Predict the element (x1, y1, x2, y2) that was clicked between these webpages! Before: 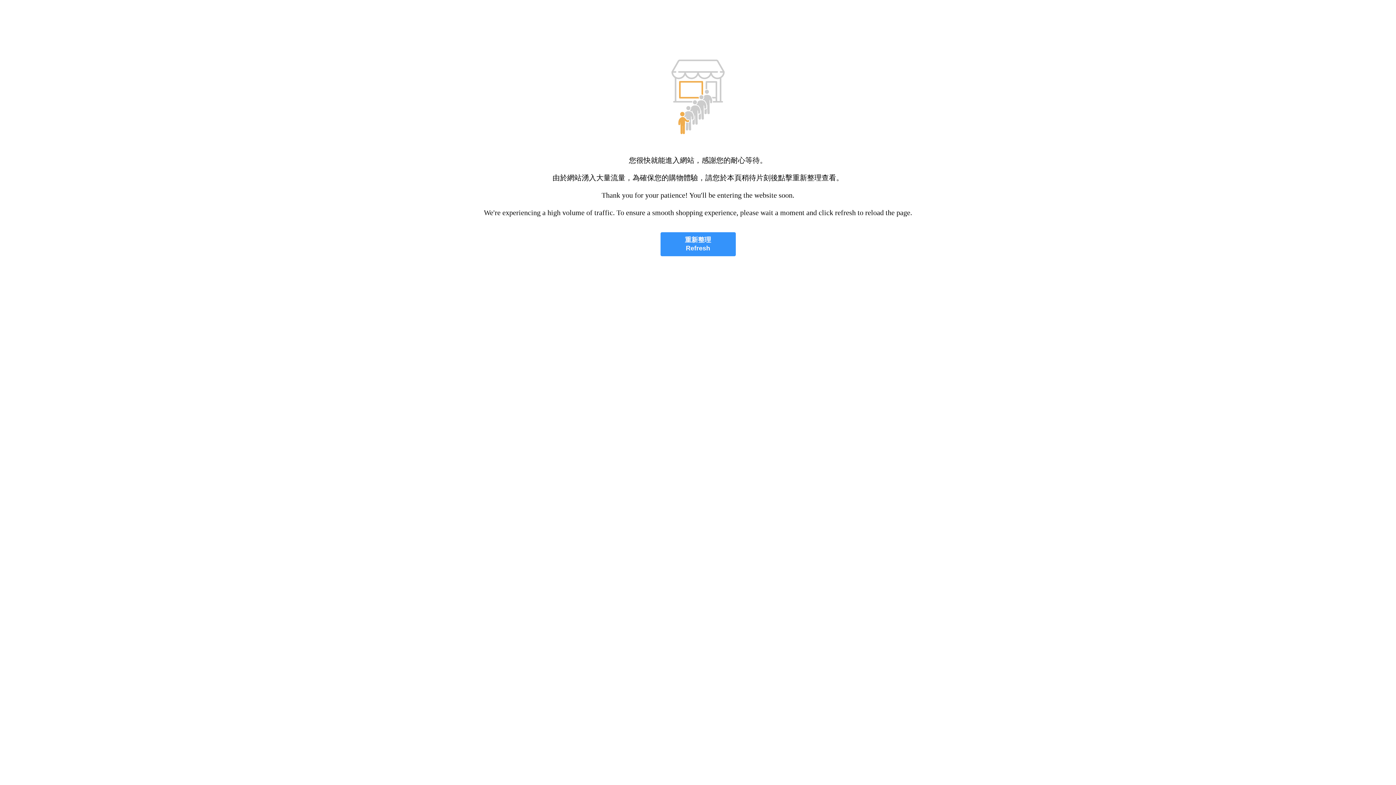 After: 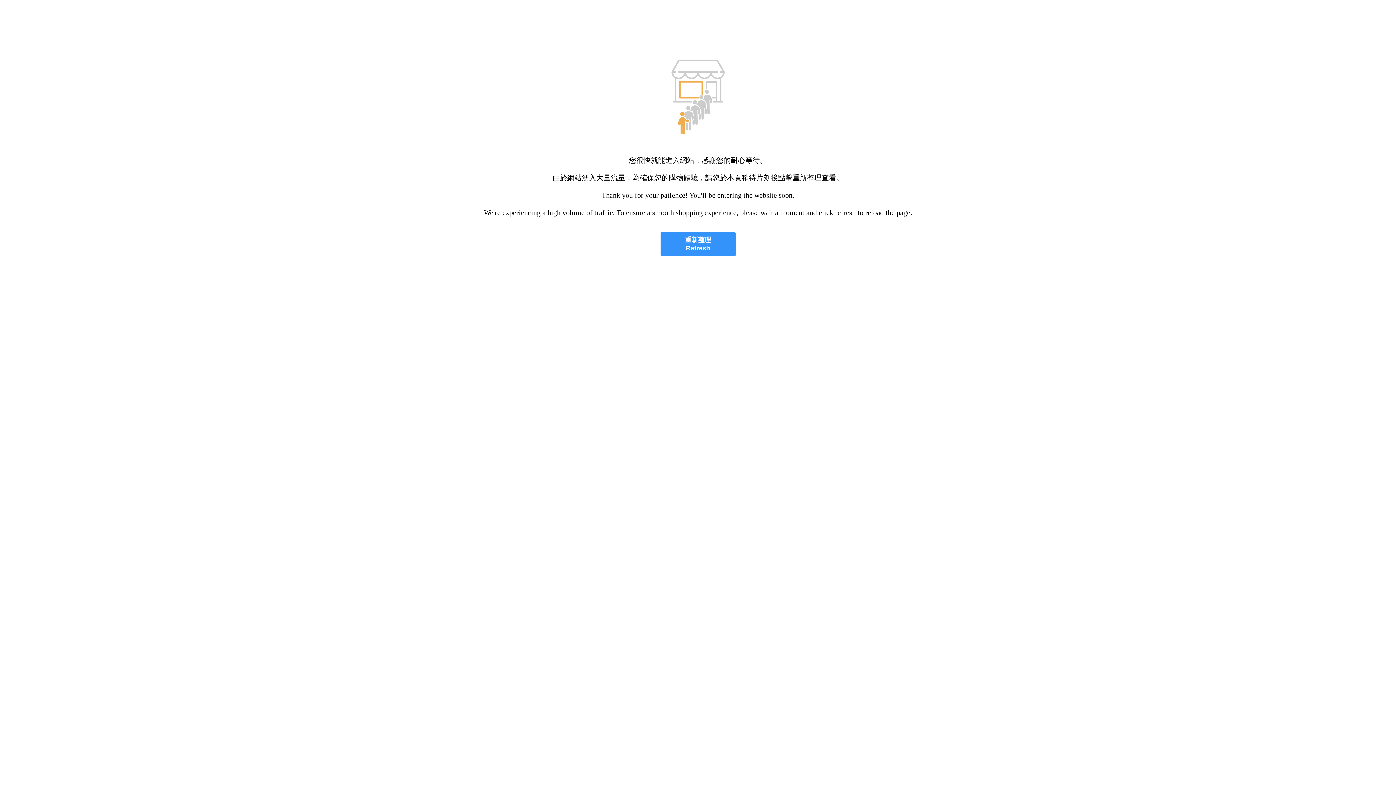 Action: bbox: (660, 232, 735, 256) label: 重新整理
Refresh